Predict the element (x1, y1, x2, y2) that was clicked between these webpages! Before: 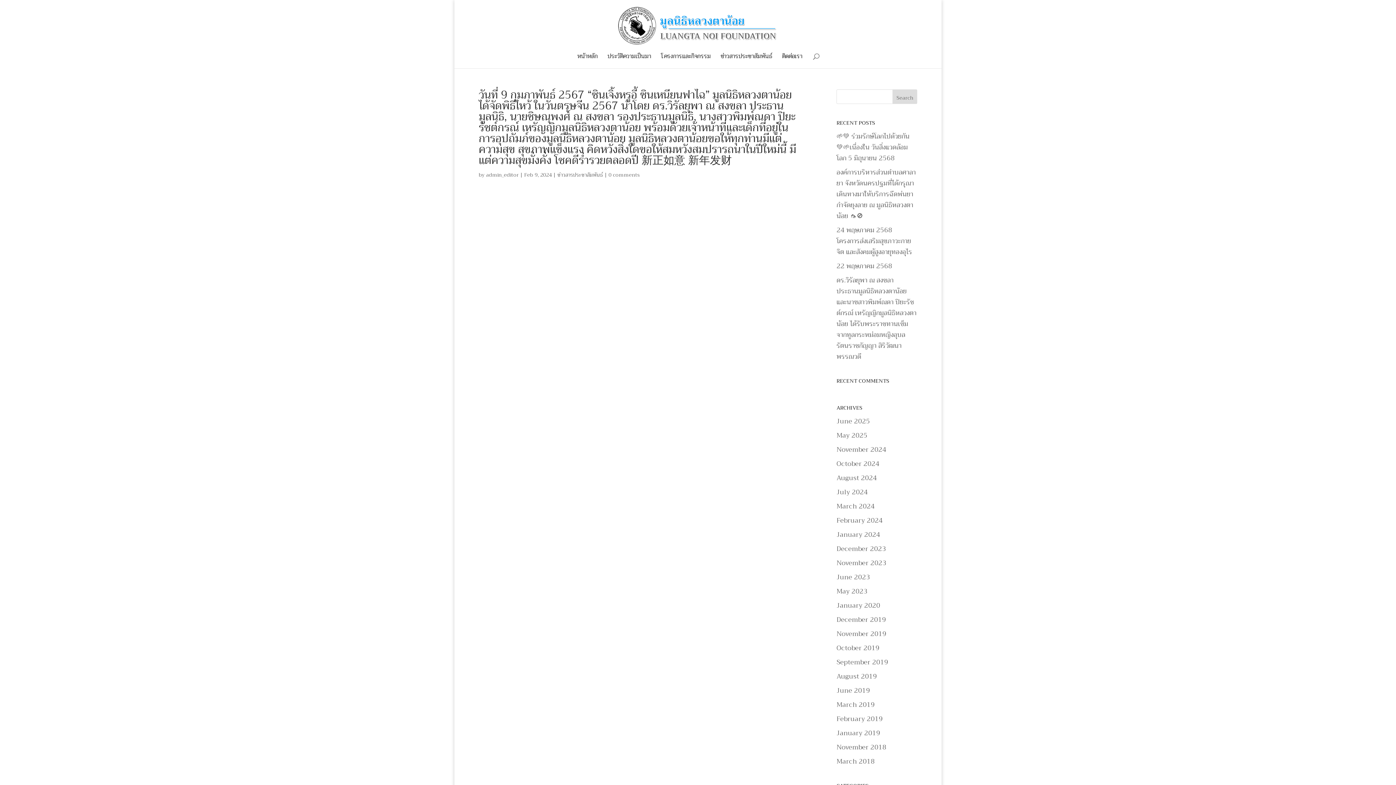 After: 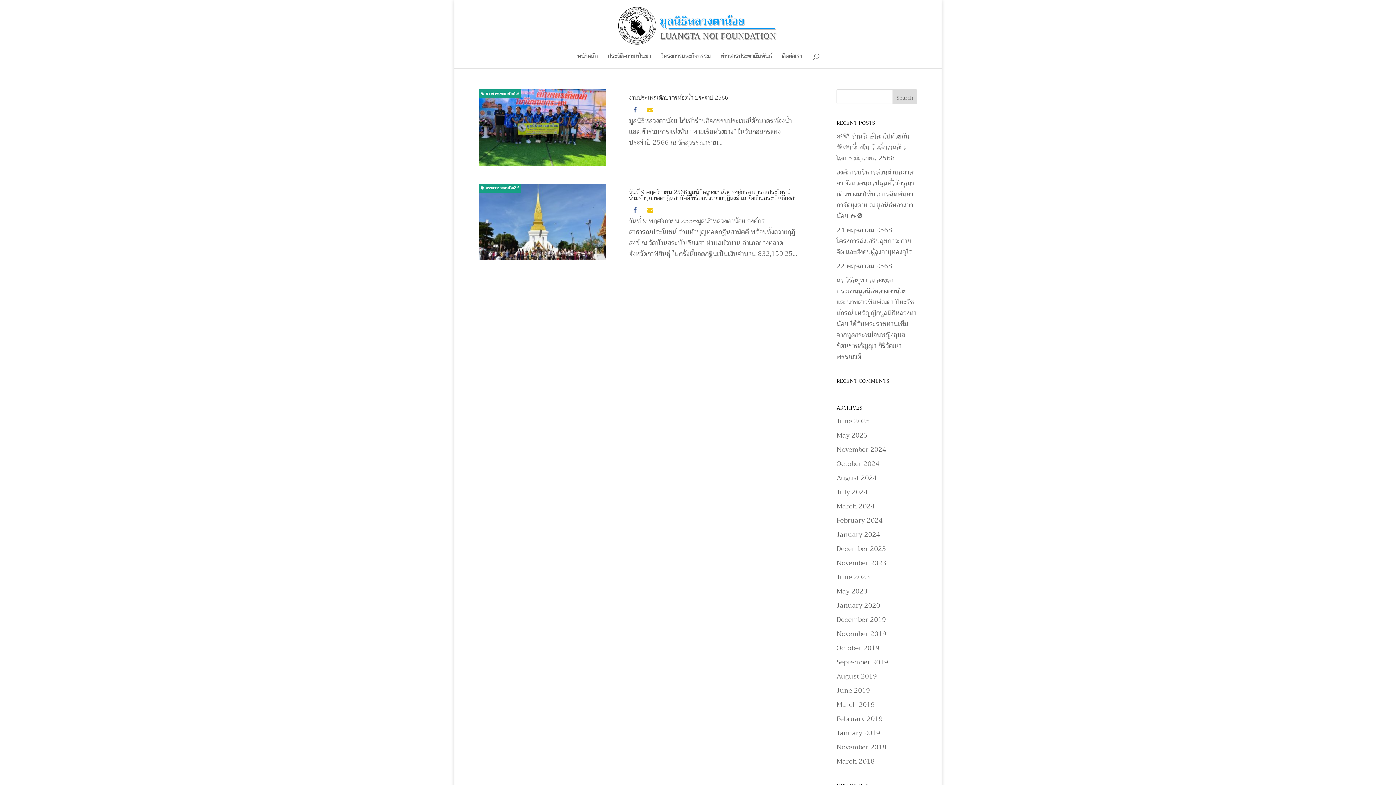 Action: label: November 2023 bbox: (836, 557, 886, 569)